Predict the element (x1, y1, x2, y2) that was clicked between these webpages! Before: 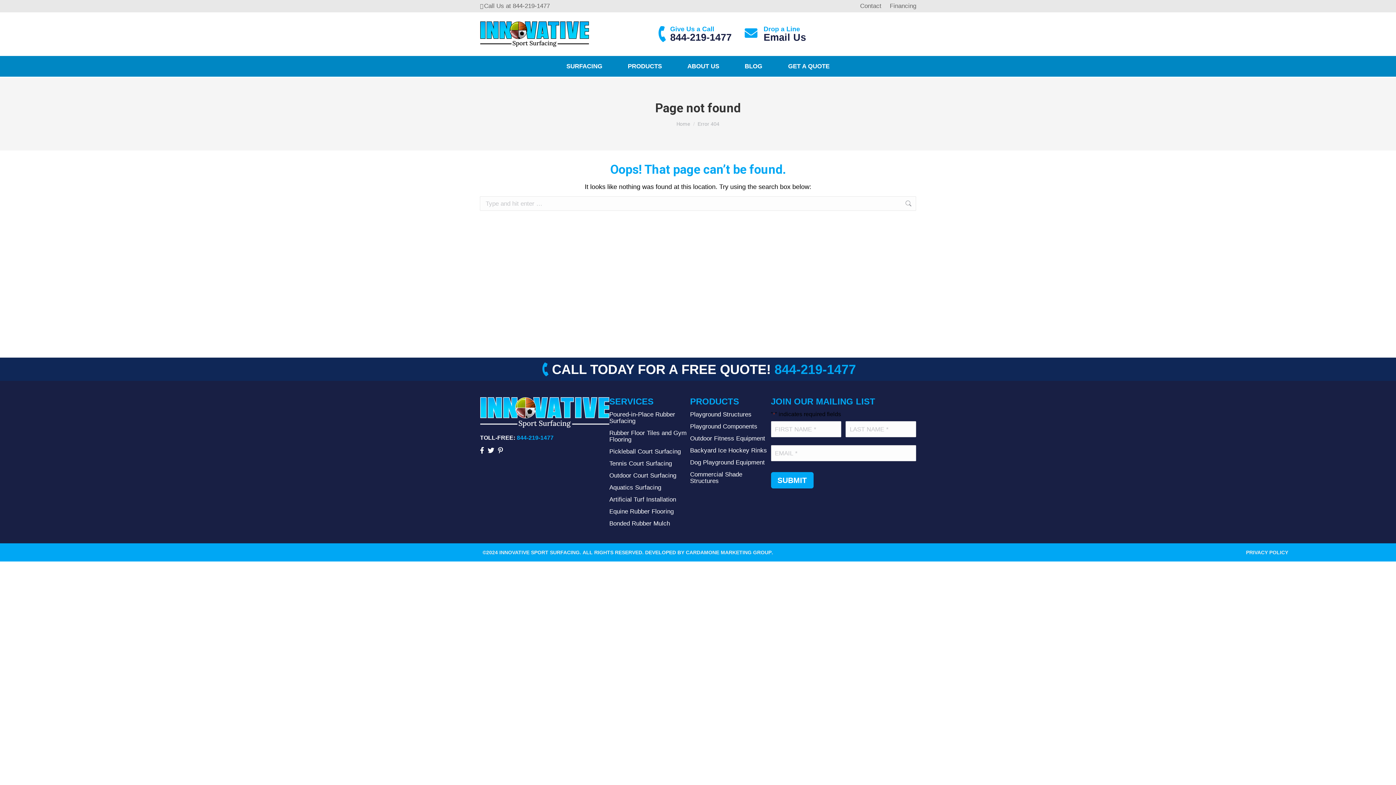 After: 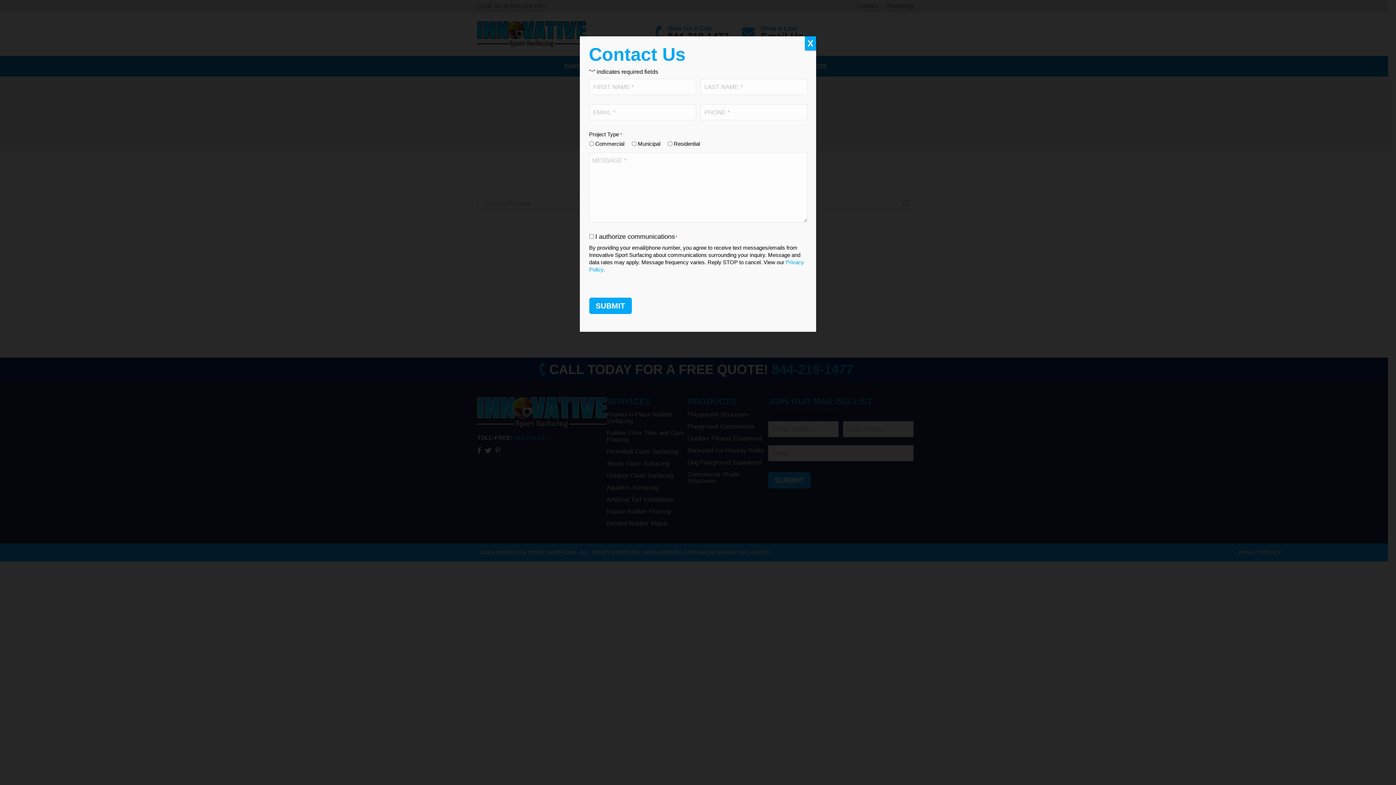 Action: bbox: (763, 32, 806, 42) label: Email Us